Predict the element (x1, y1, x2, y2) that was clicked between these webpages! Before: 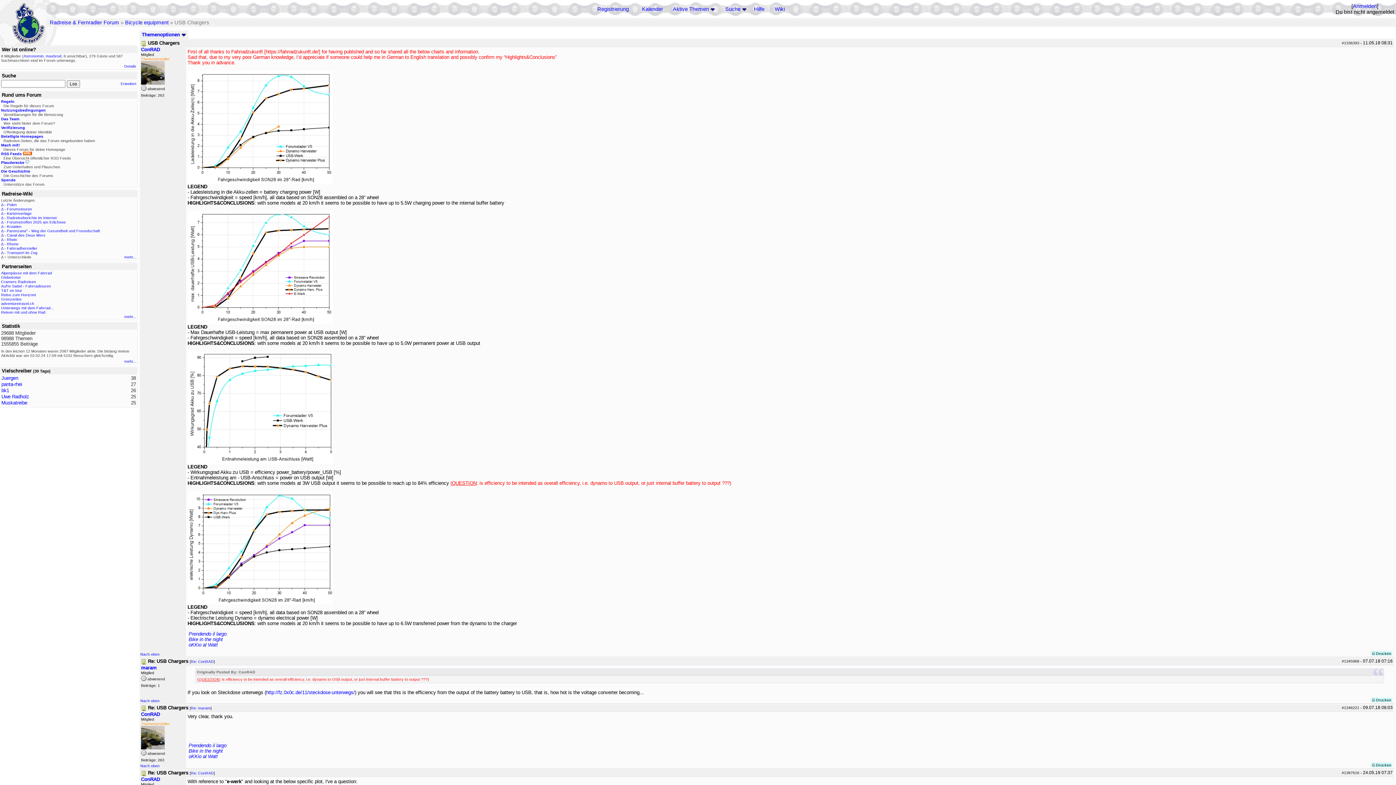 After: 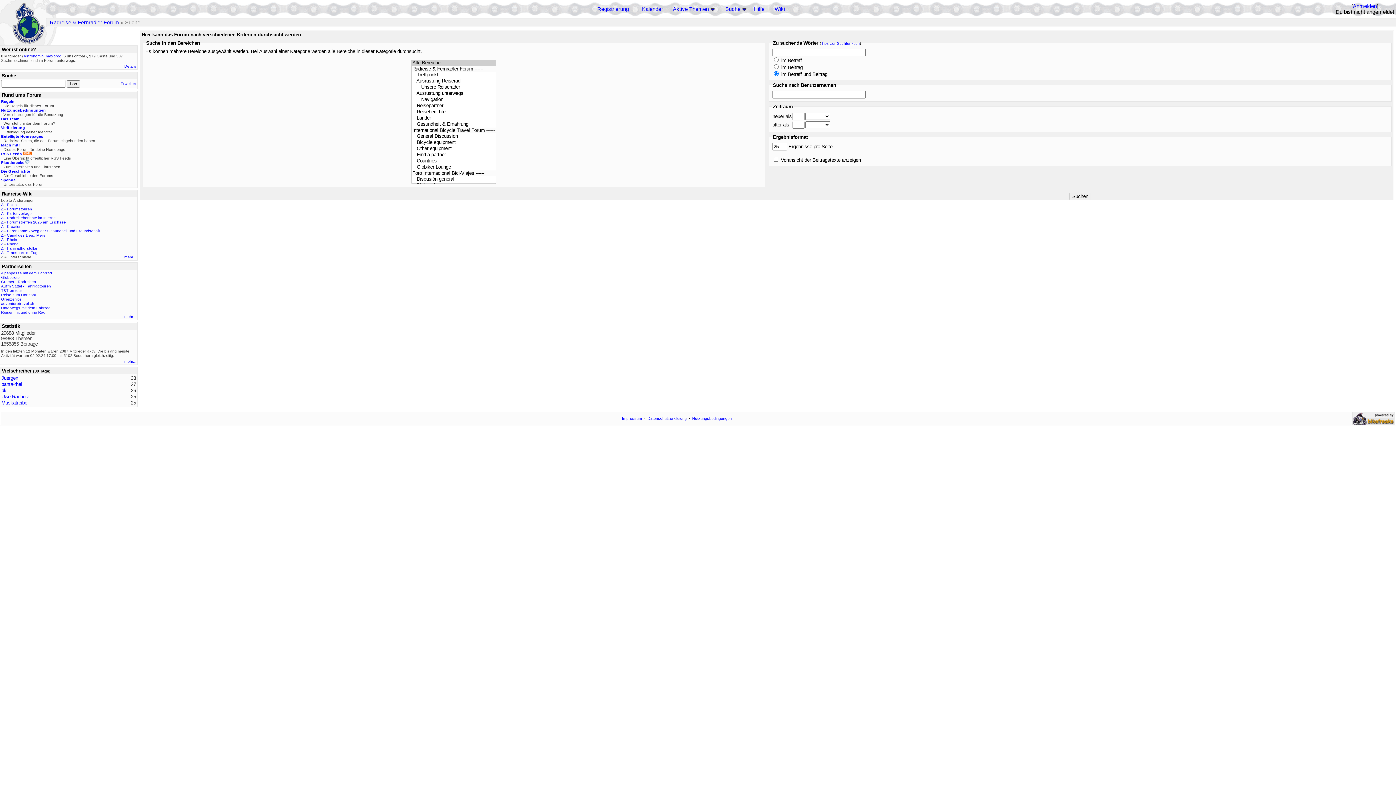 Action: label: Erweitert bbox: (120, 81, 136, 85)